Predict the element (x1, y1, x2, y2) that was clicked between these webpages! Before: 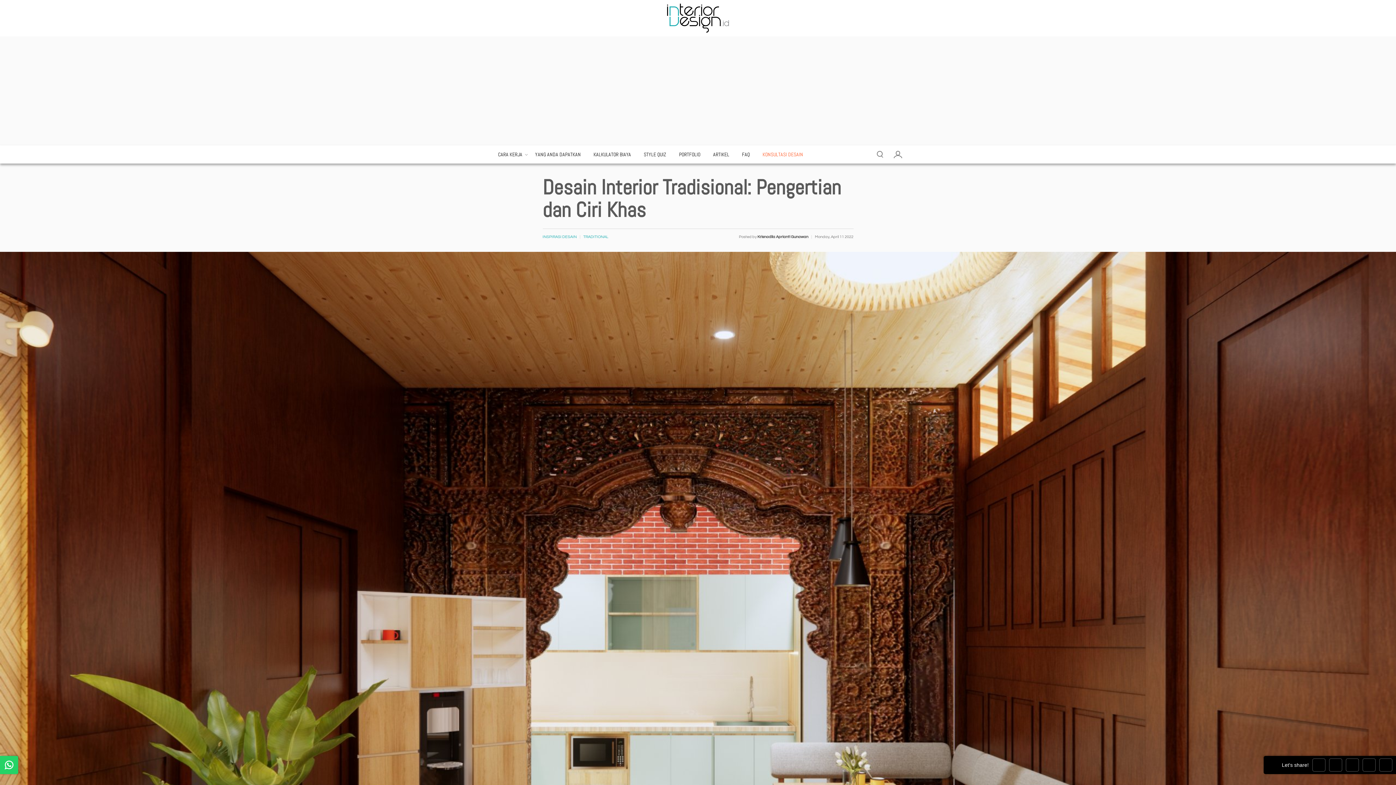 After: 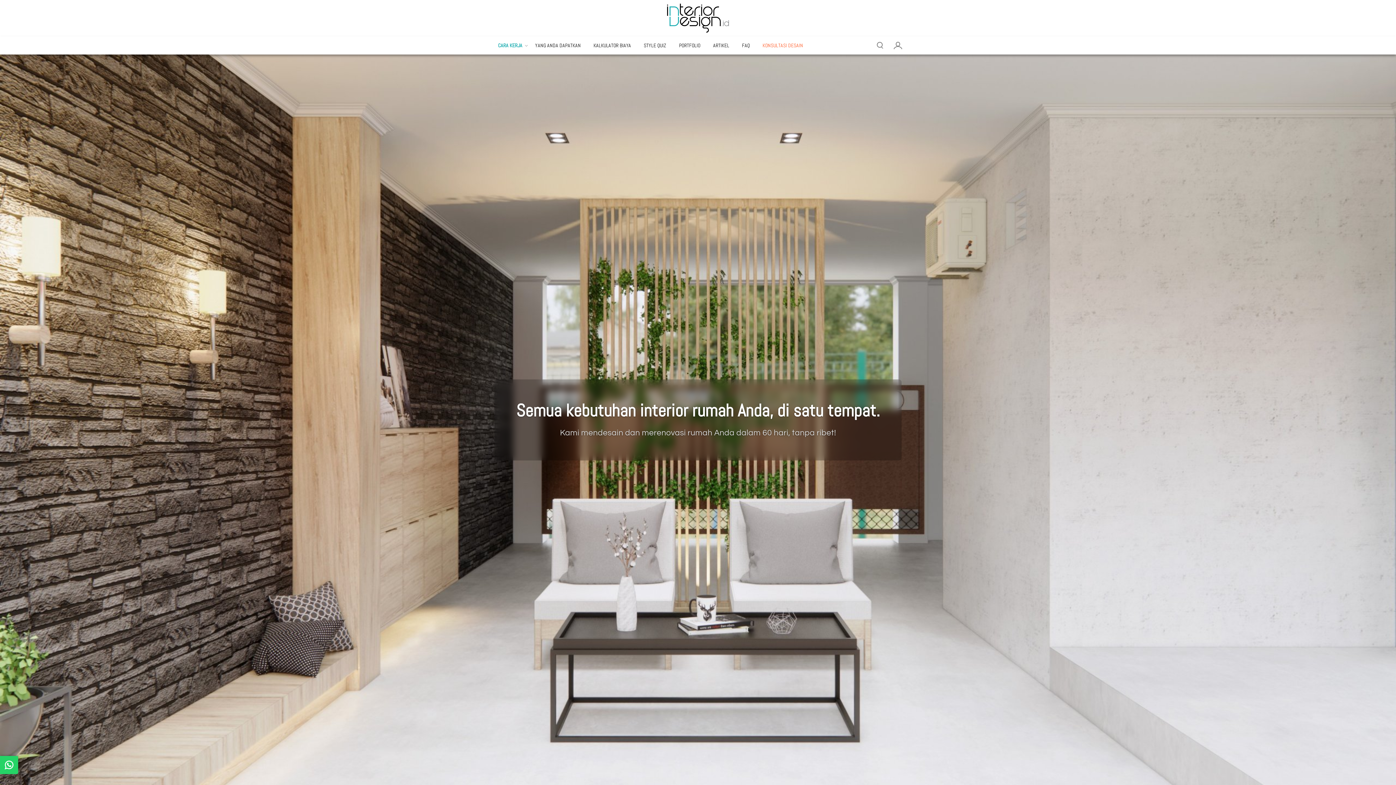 Action: label: CARA KERJA bbox: (492, 147, 528, 161)